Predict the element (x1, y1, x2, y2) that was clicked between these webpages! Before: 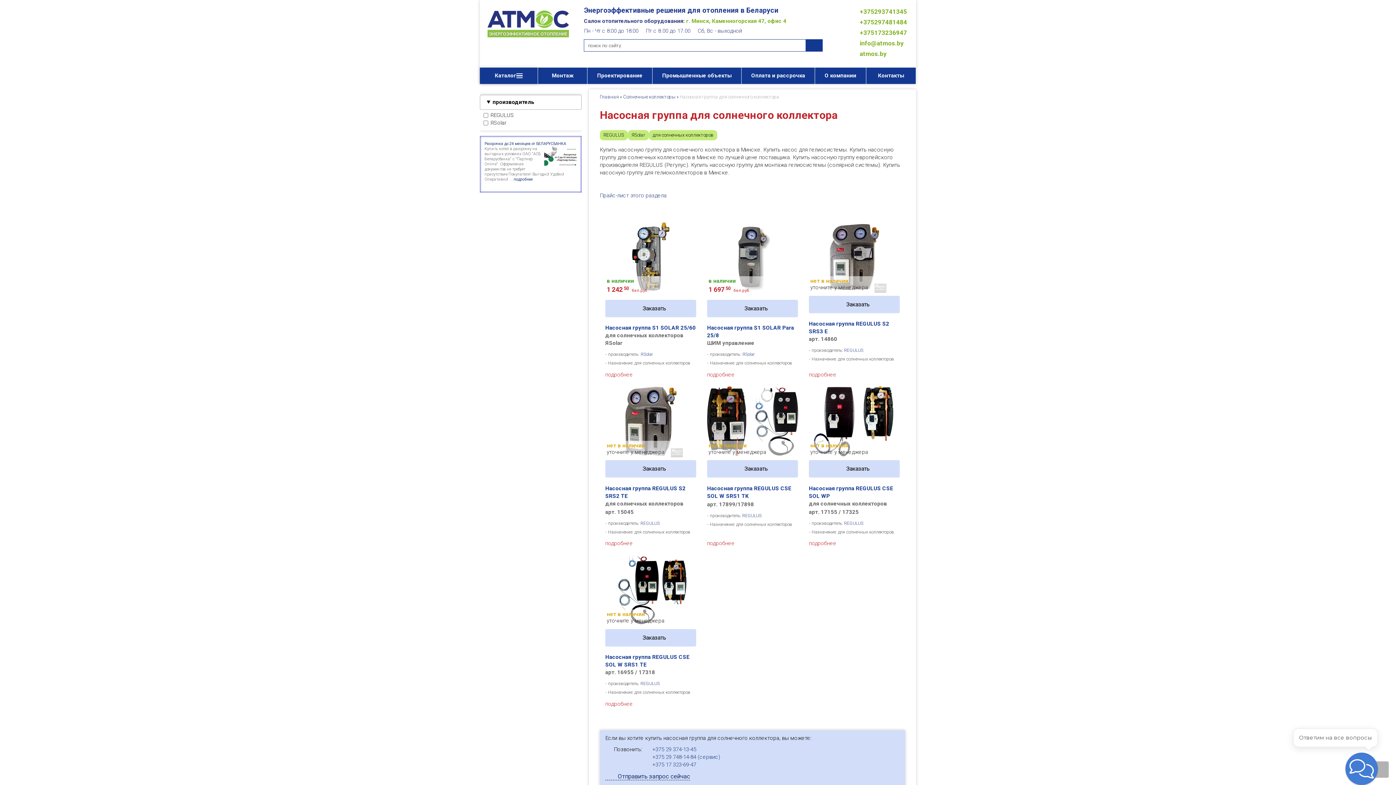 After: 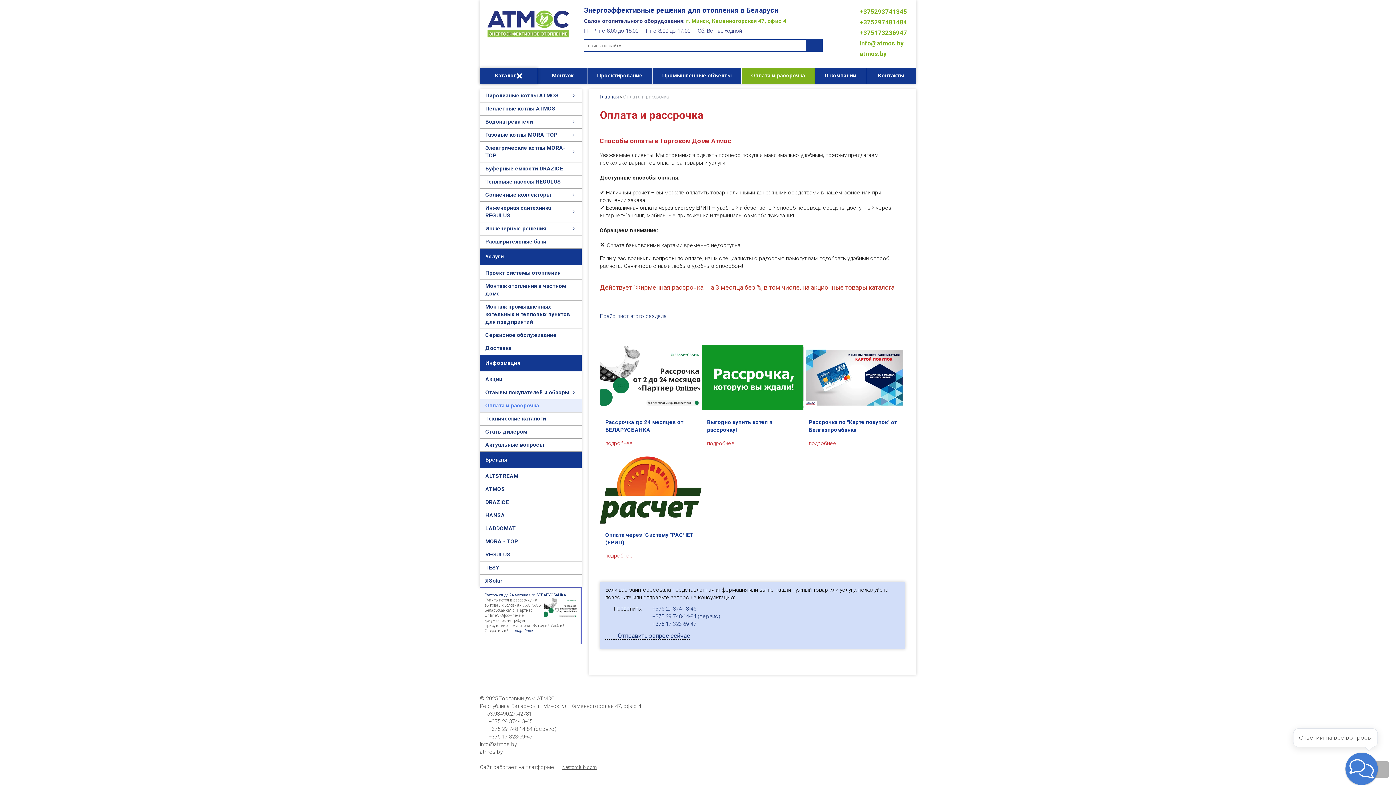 Action: label: Оплата и рассрочка bbox: (741, 67, 815, 84)